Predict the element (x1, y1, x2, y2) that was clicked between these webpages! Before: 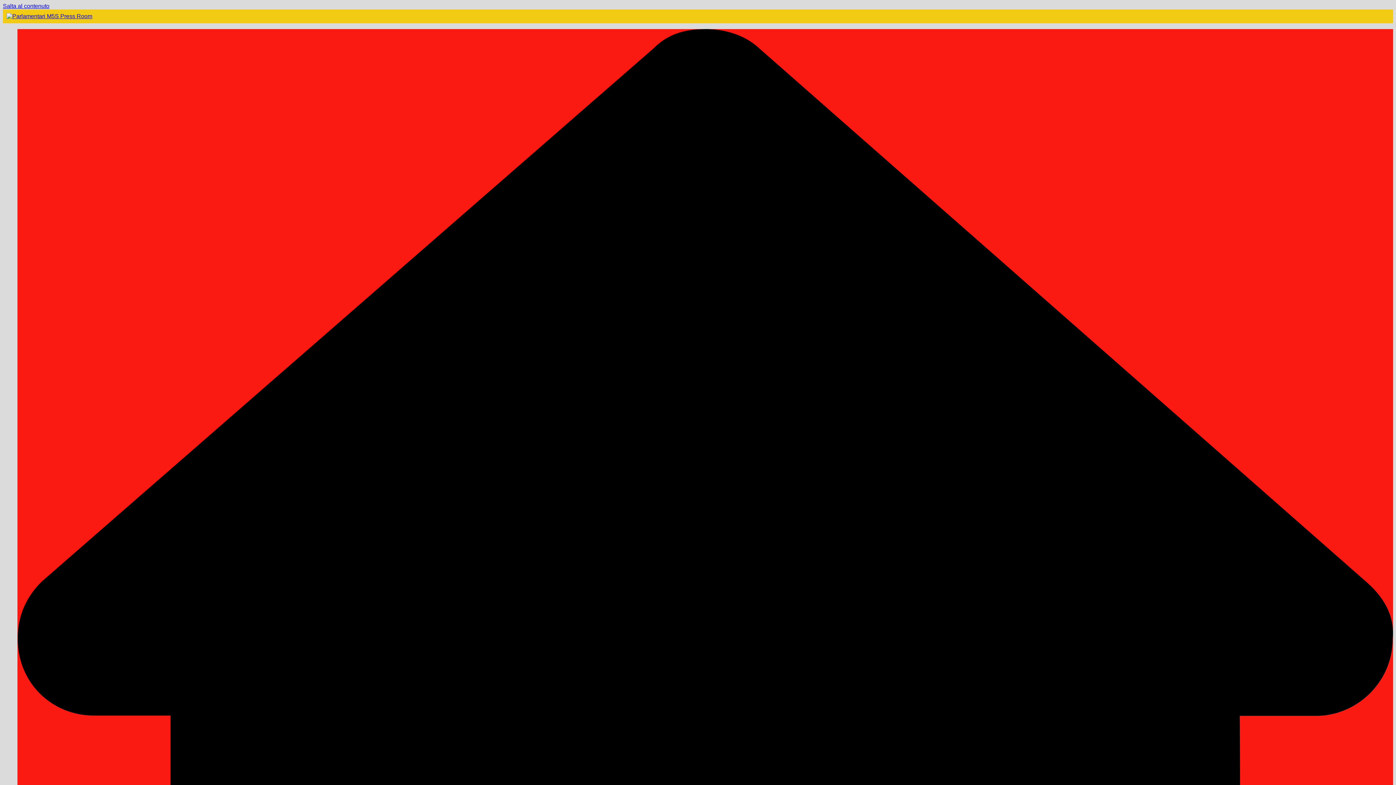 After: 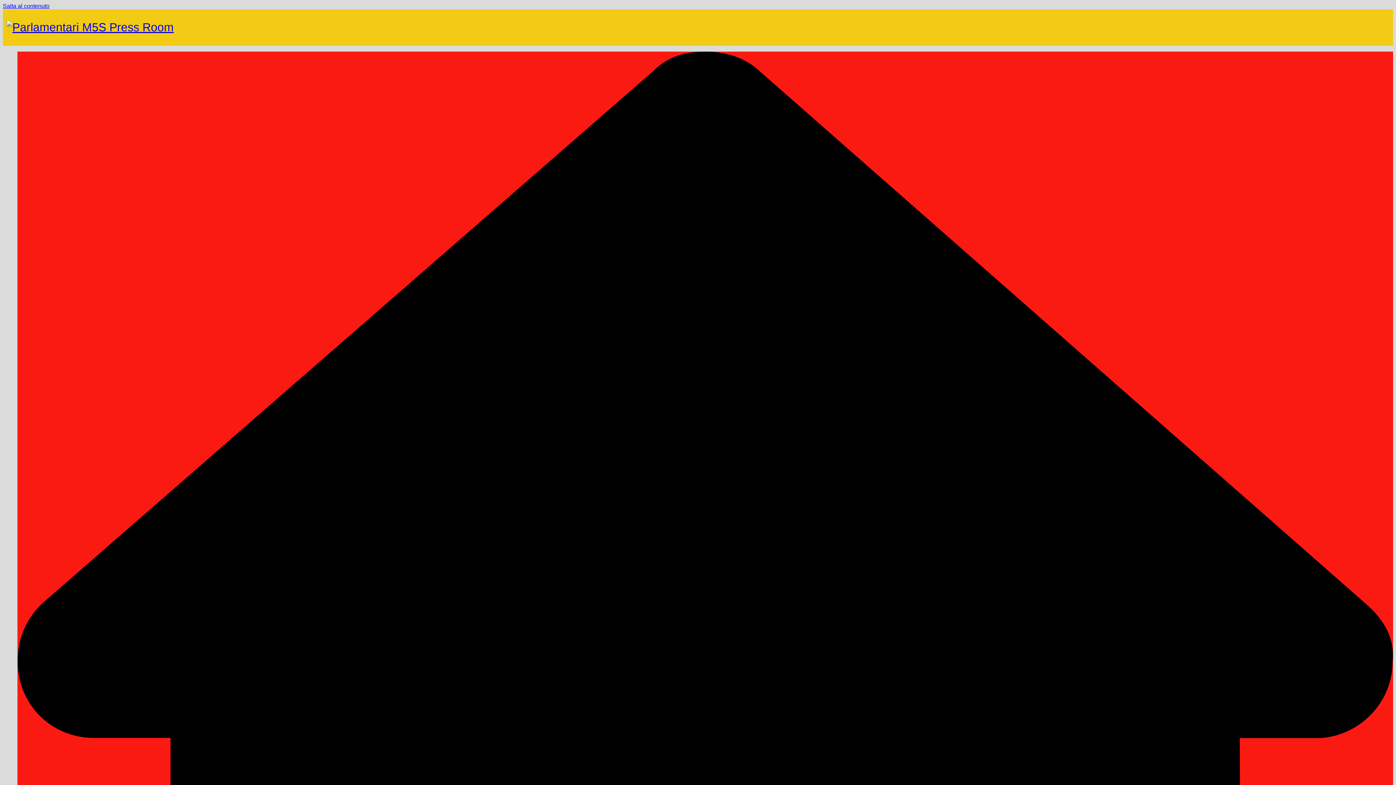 Action: bbox: (6, 13, 92, 19)